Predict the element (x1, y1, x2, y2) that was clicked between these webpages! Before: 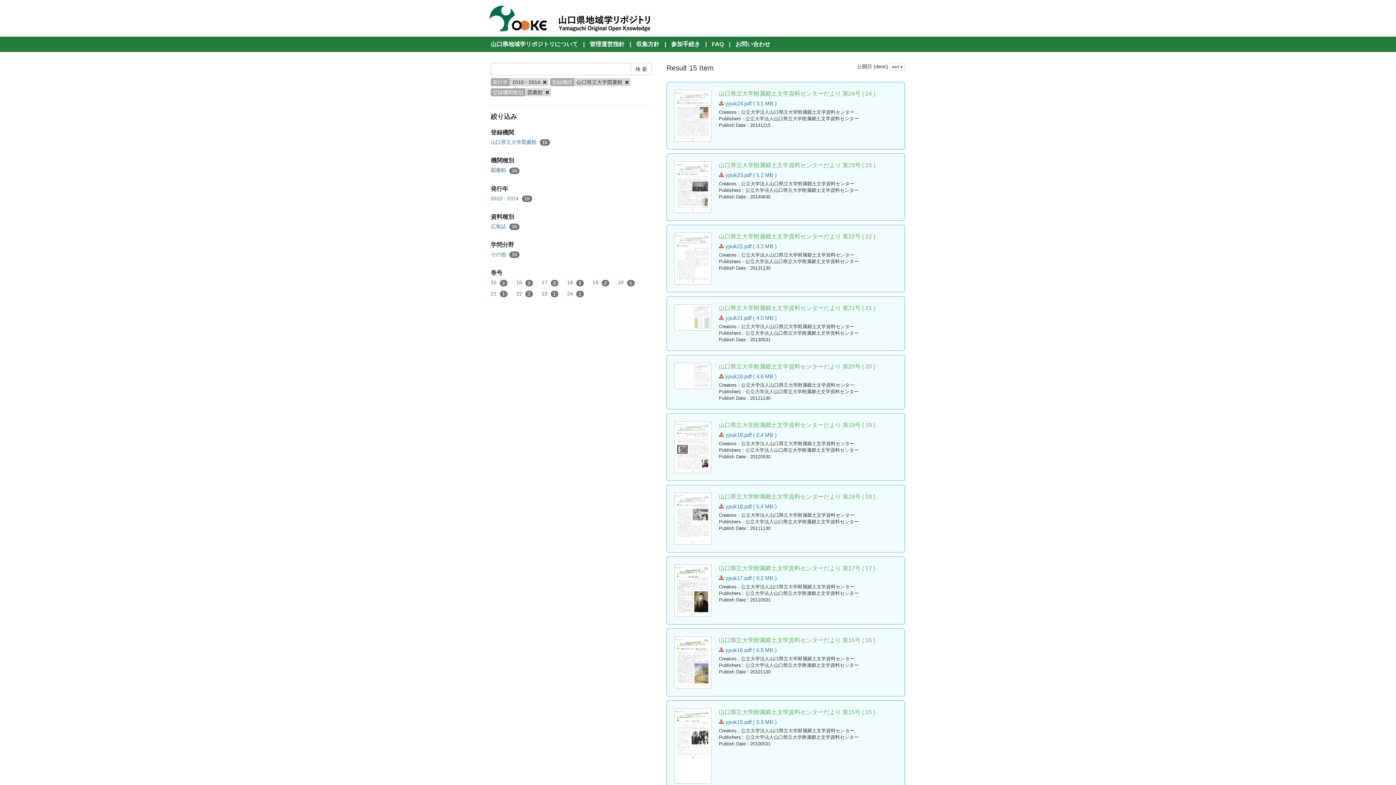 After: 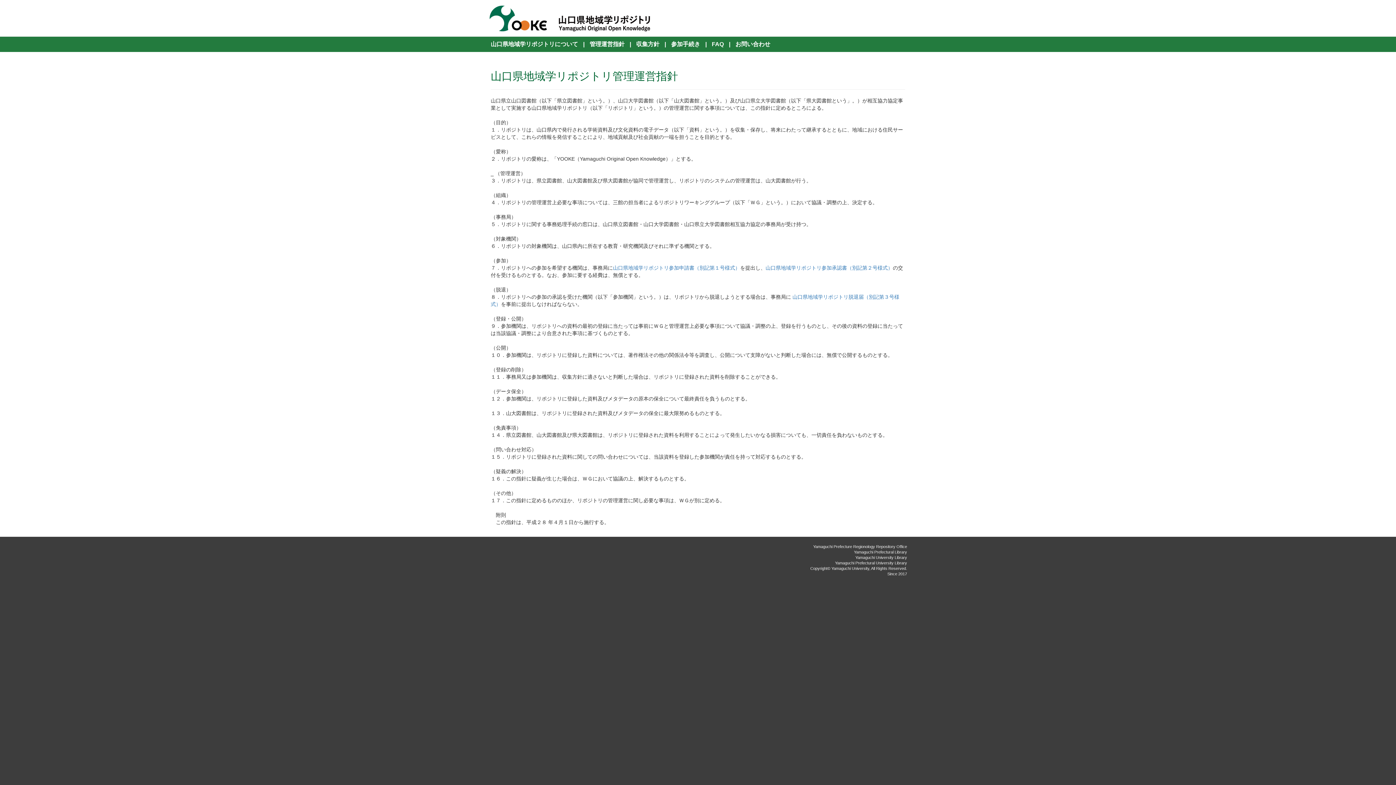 Action: bbox: (589, 41, 624, 47) label: 管理運営指針